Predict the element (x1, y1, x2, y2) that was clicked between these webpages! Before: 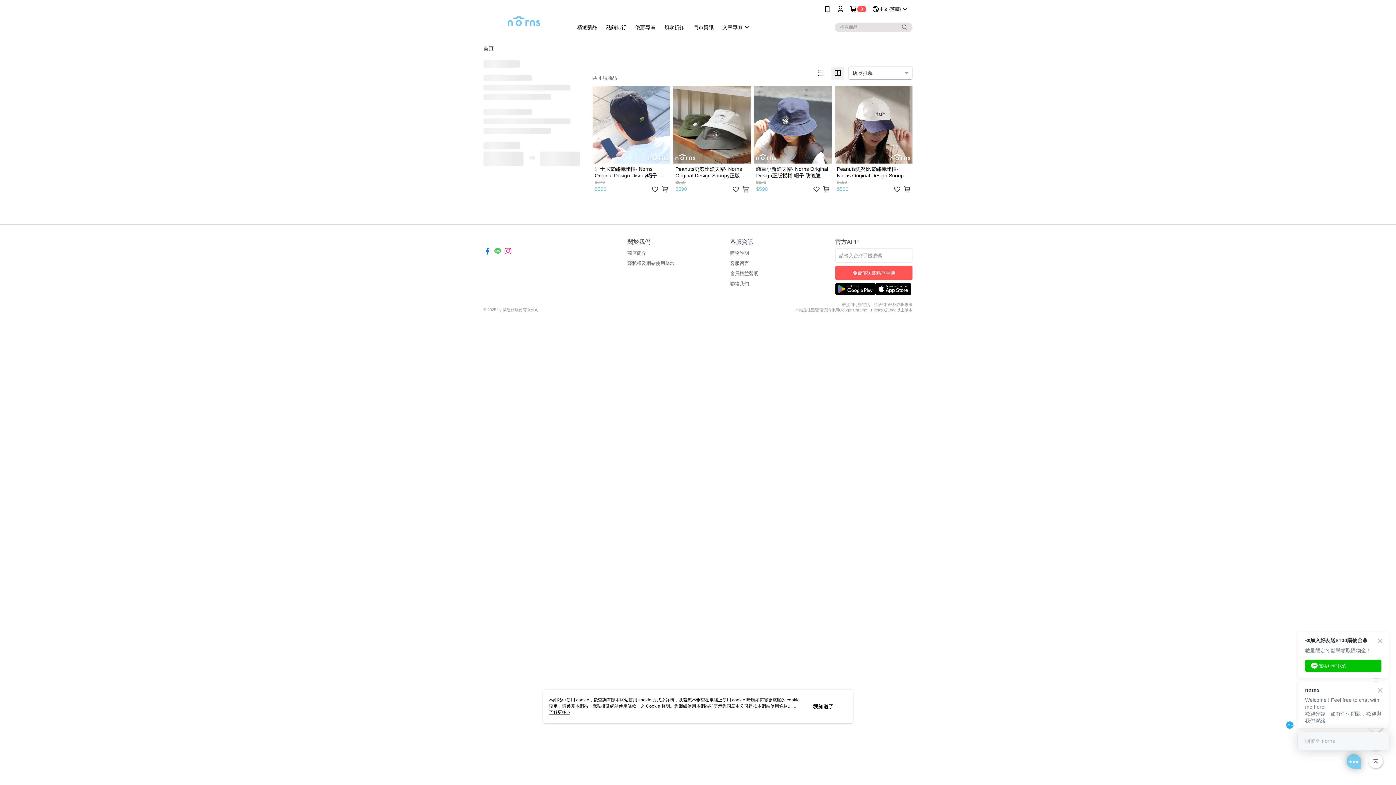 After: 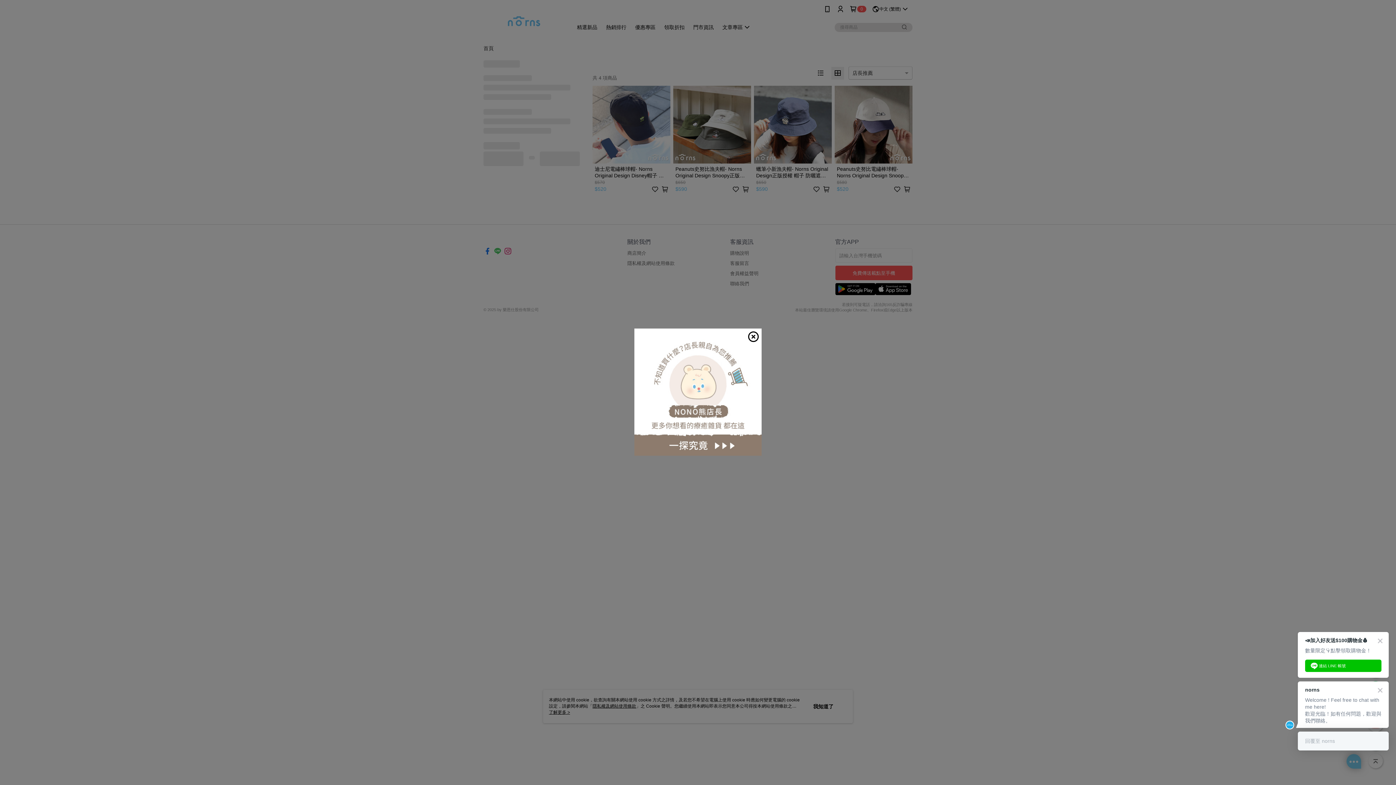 Action: bbox: (493, 250, 501, 256)